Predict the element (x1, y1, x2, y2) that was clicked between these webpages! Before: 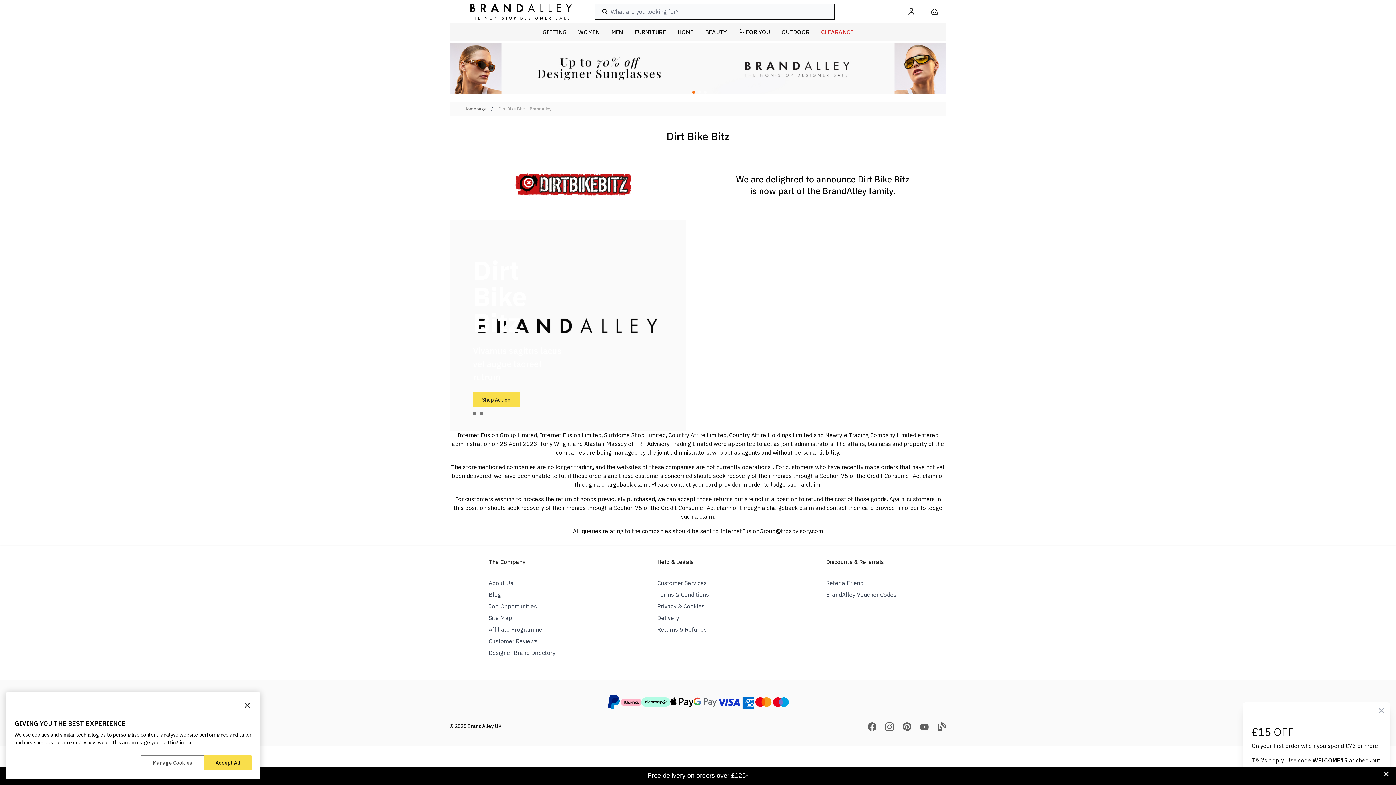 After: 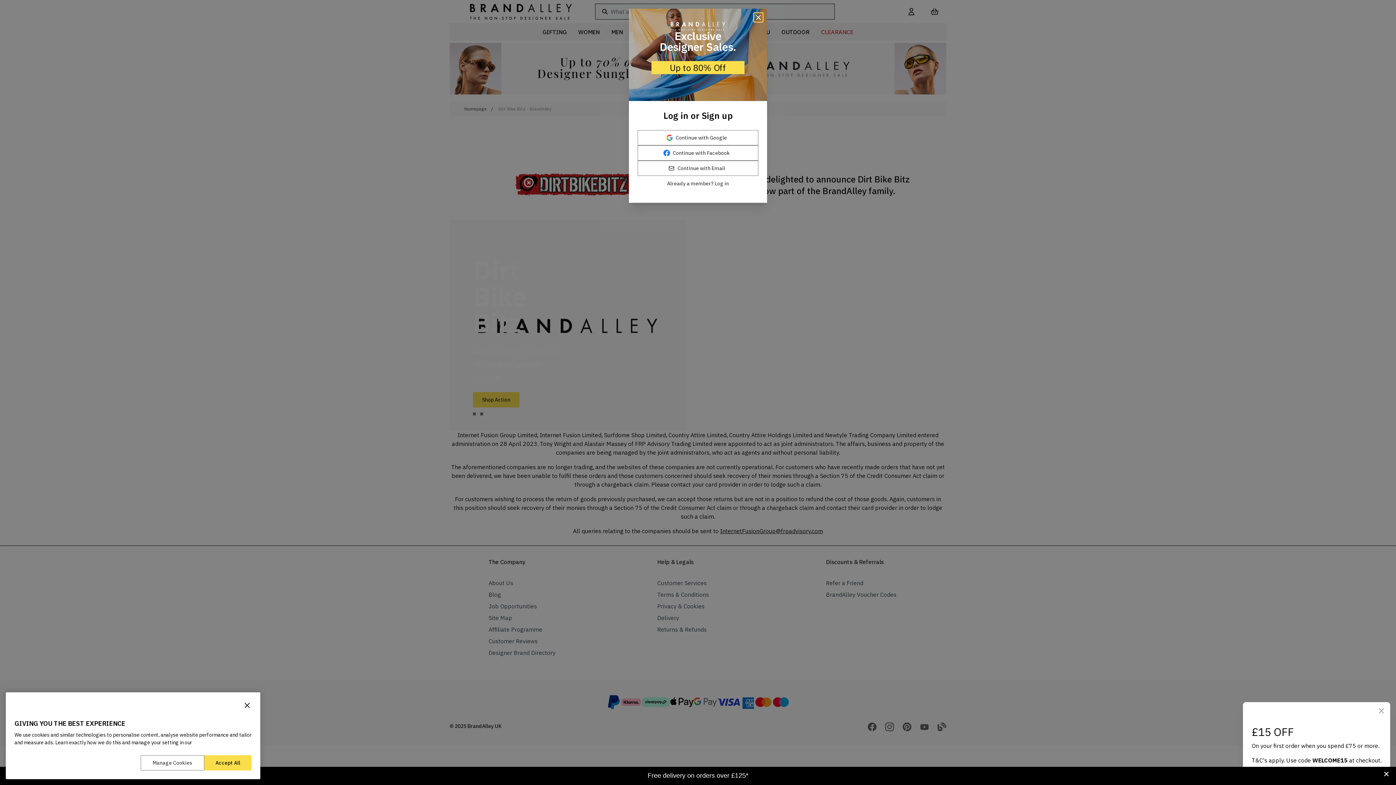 Action: bbox: (671, 23, 699, 40) label: HOME